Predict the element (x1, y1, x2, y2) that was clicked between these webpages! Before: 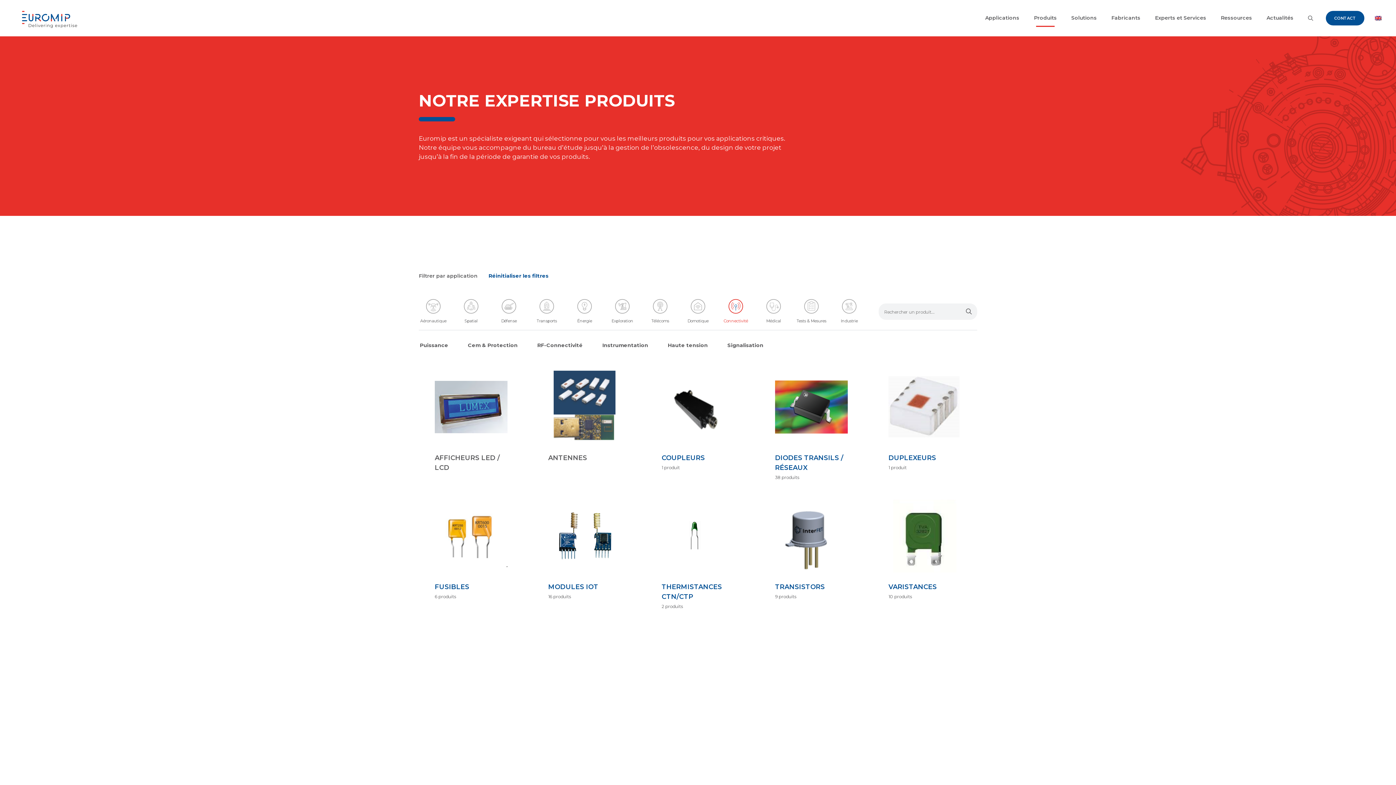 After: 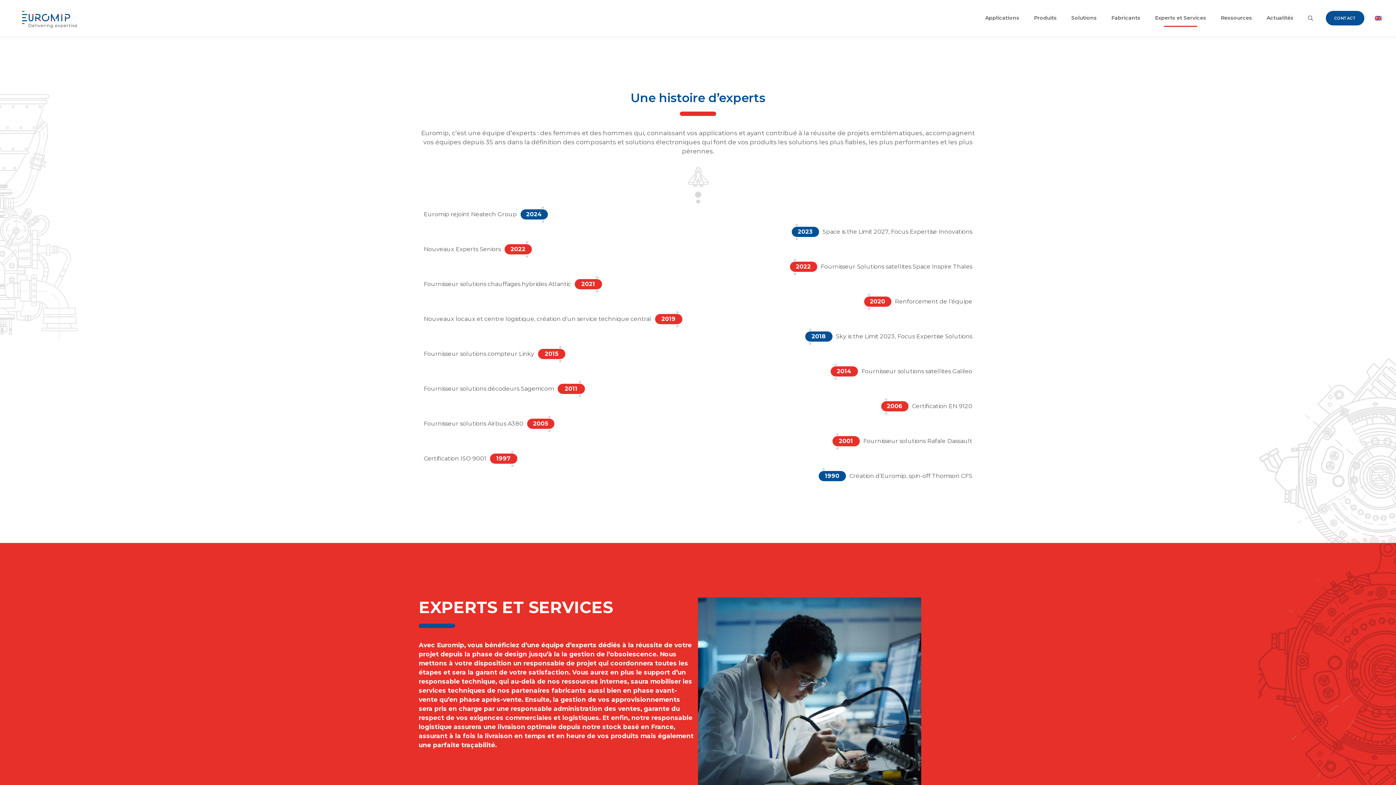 Action: bbox: (1148, 6, 1213, 28) label: Experts et Services